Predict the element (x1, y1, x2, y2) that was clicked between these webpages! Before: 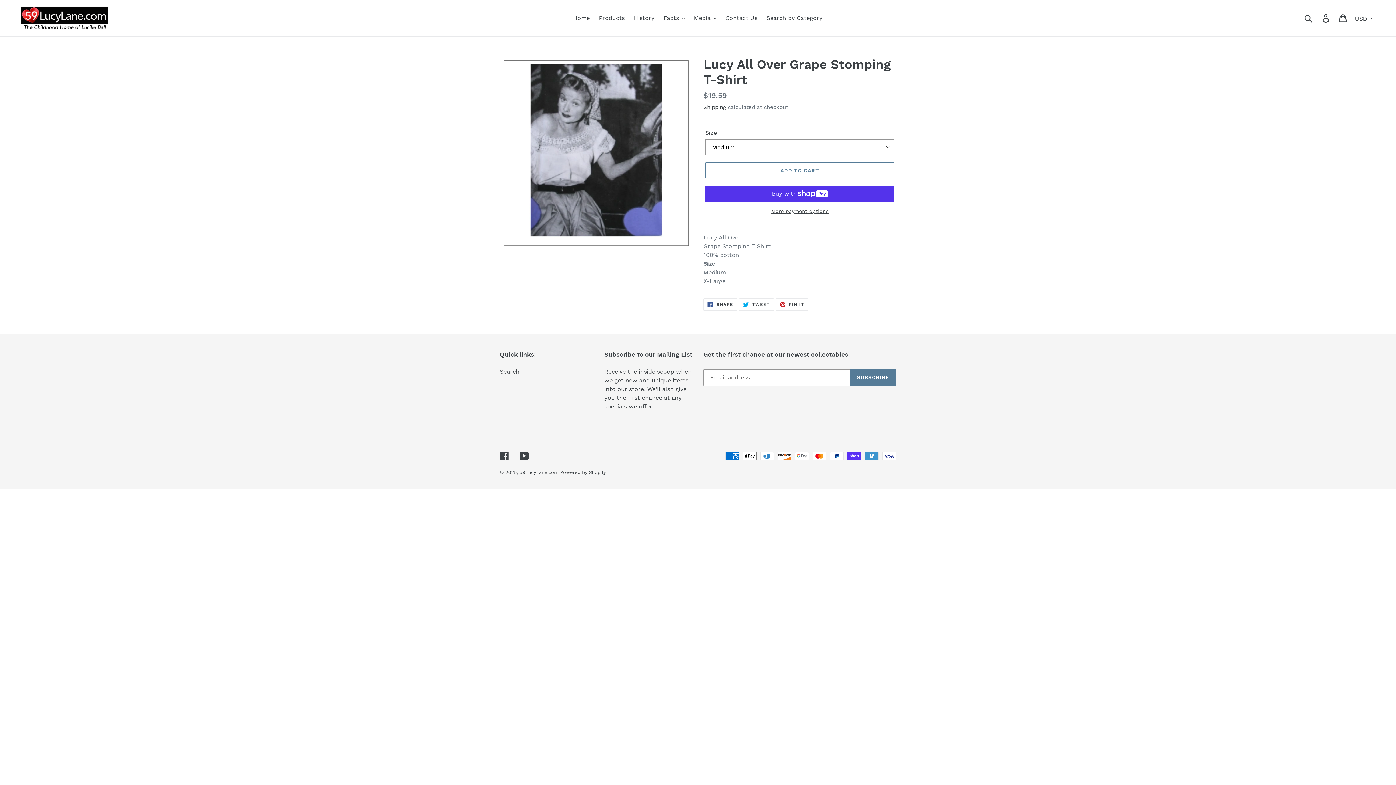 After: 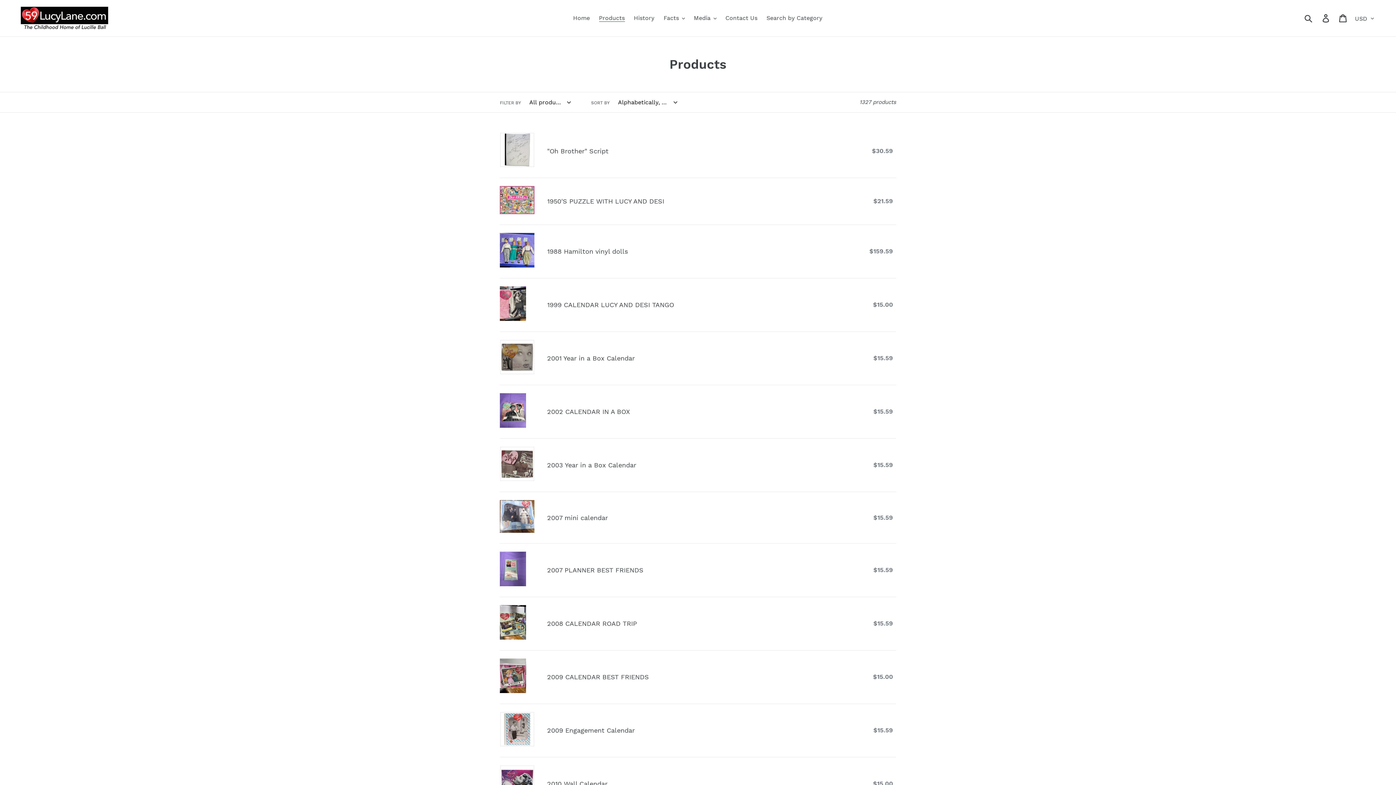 Action: bbox: (595, 12, 628, 23) label: Products